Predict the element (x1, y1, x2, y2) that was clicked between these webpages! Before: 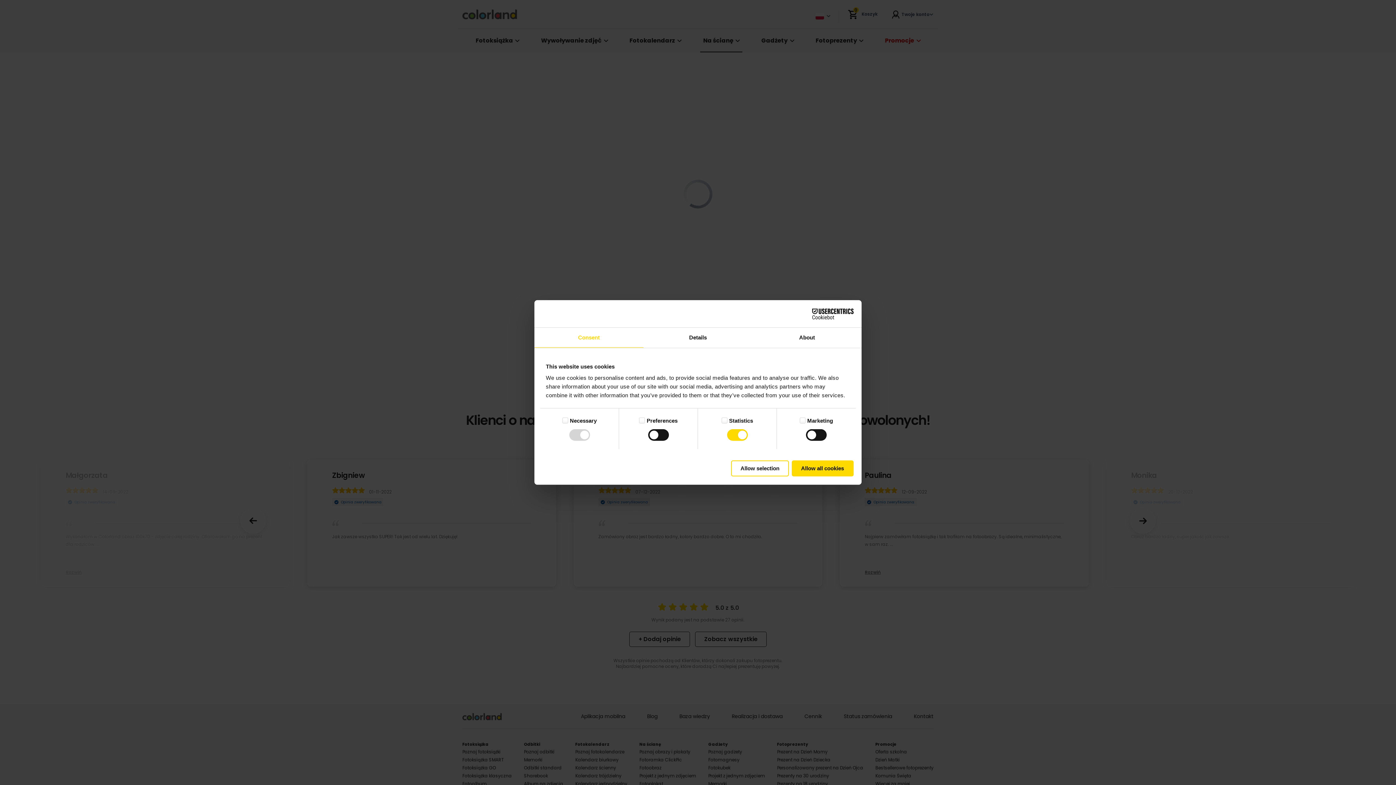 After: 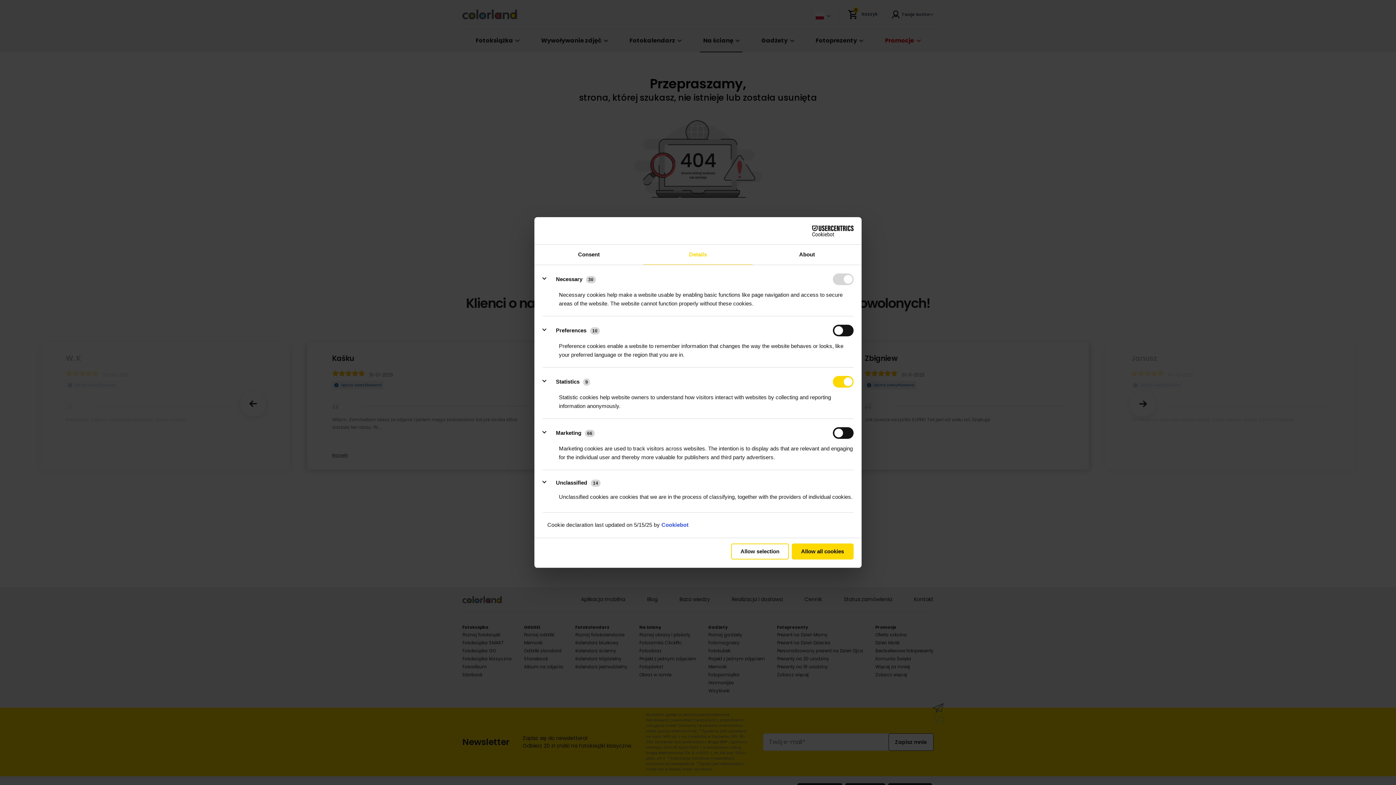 Action: bbox: (643, 327, 752, 347) label: Details